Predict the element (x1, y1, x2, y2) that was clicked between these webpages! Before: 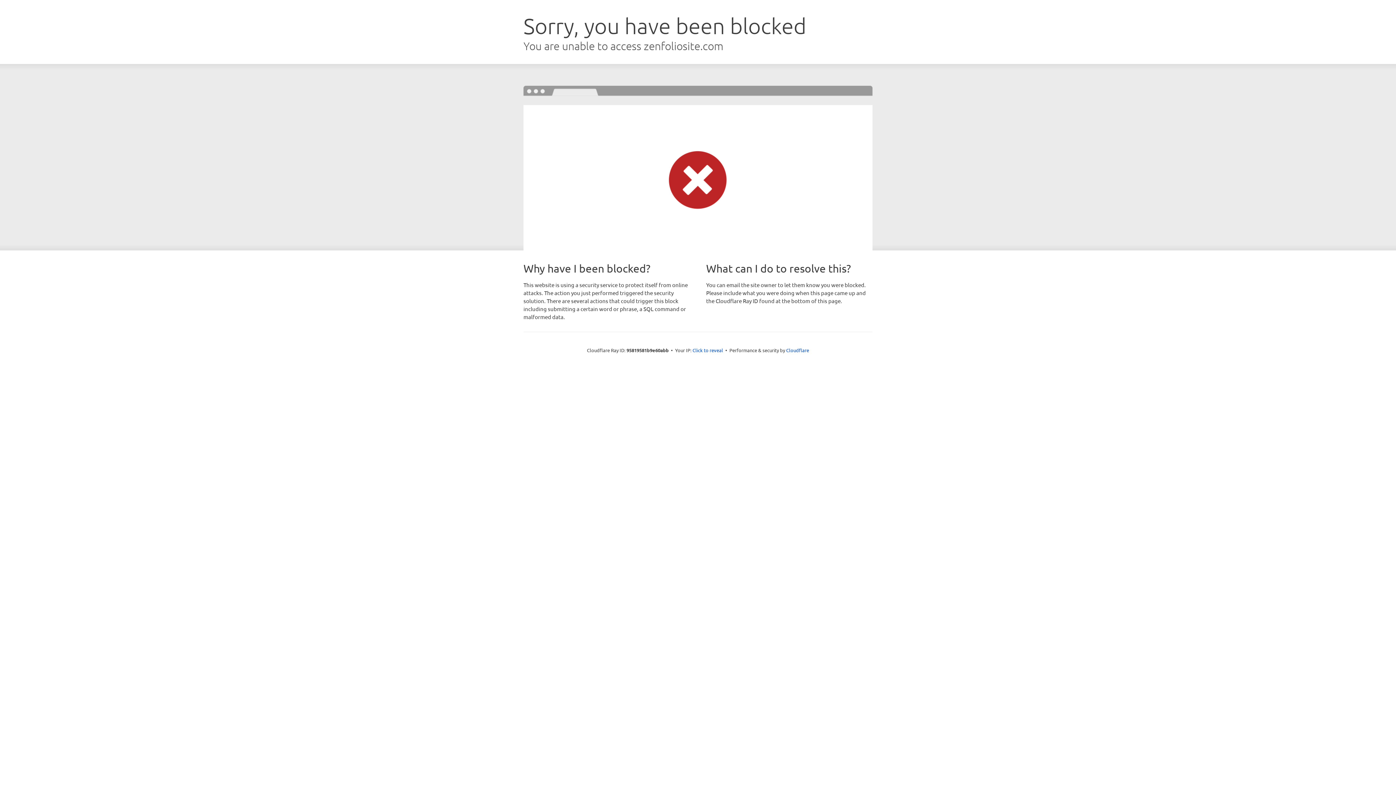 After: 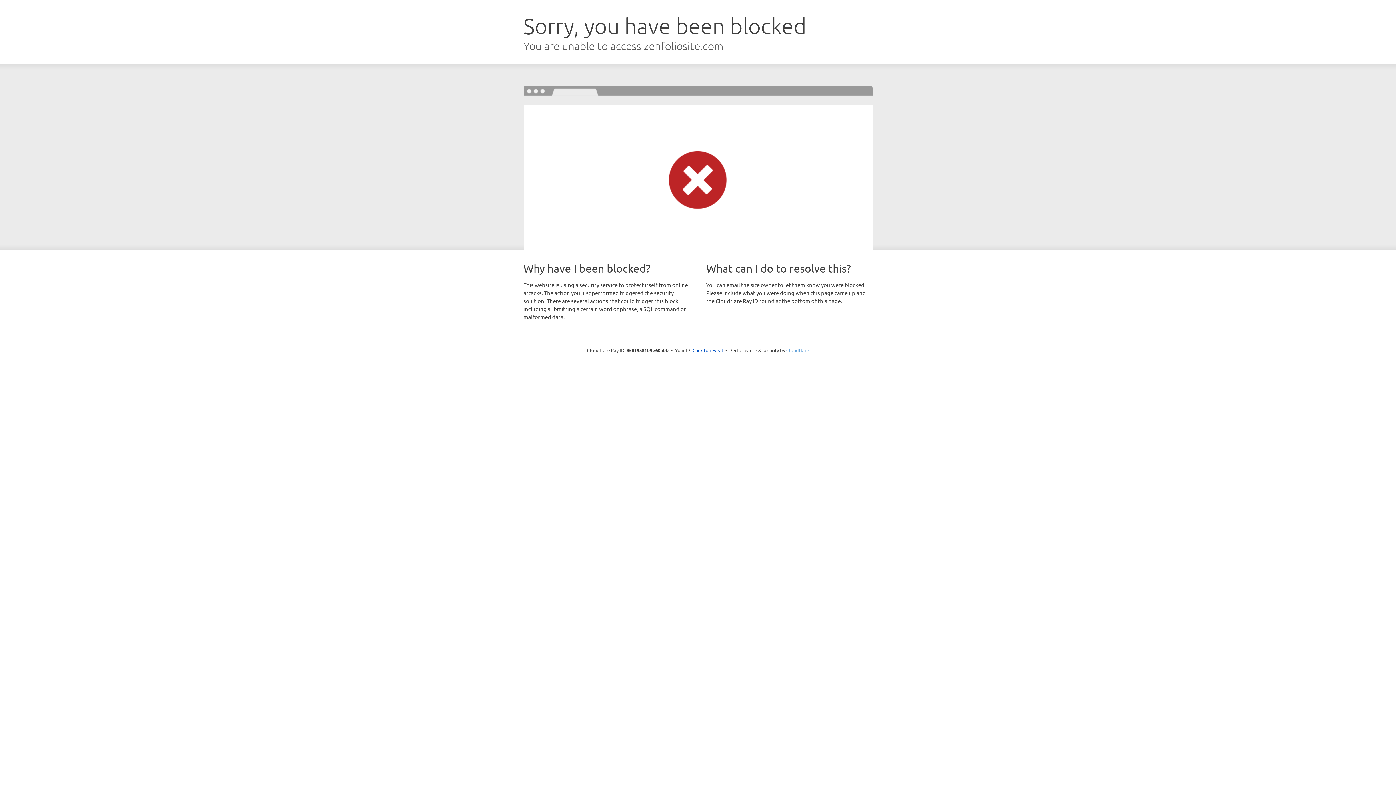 Action: bbox: (786, 347, 809, 353) label: Cloudflare